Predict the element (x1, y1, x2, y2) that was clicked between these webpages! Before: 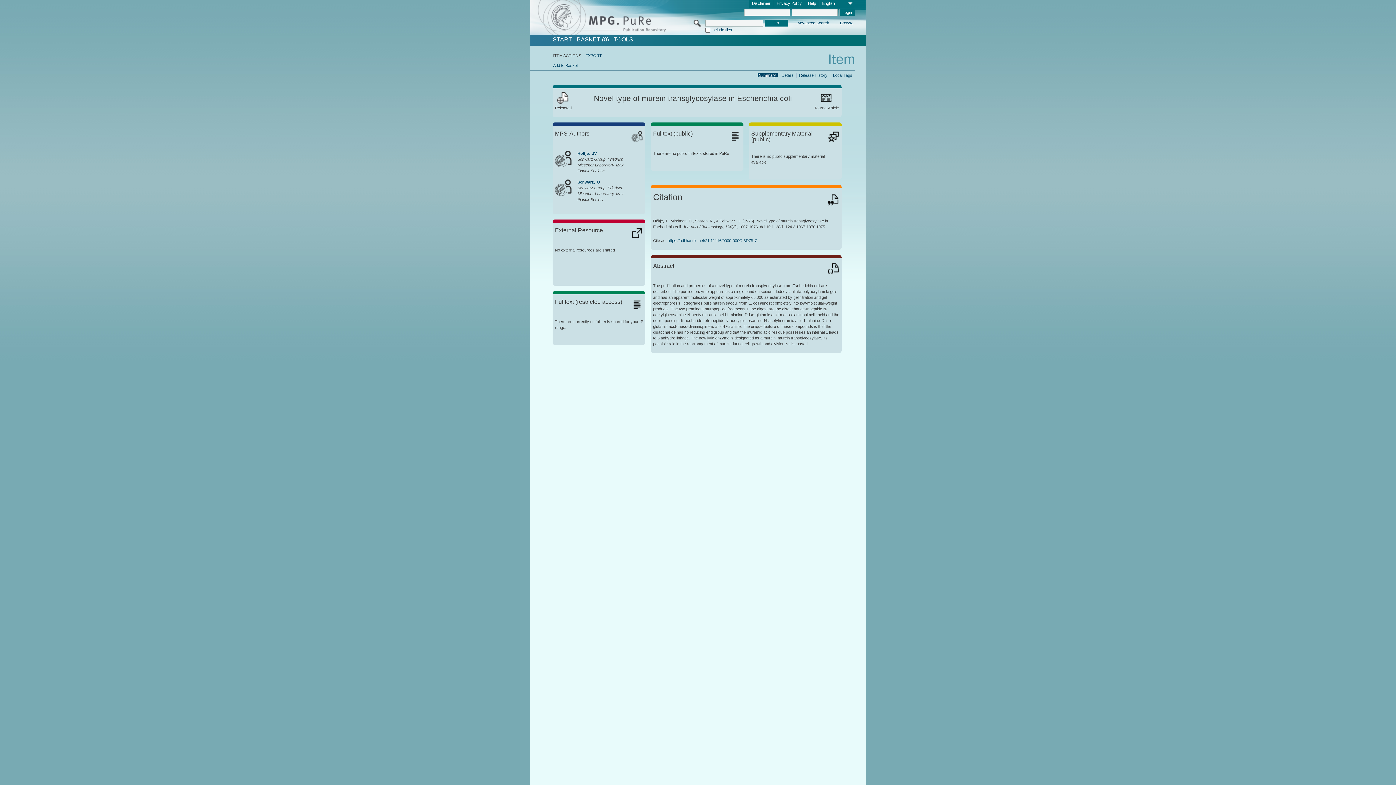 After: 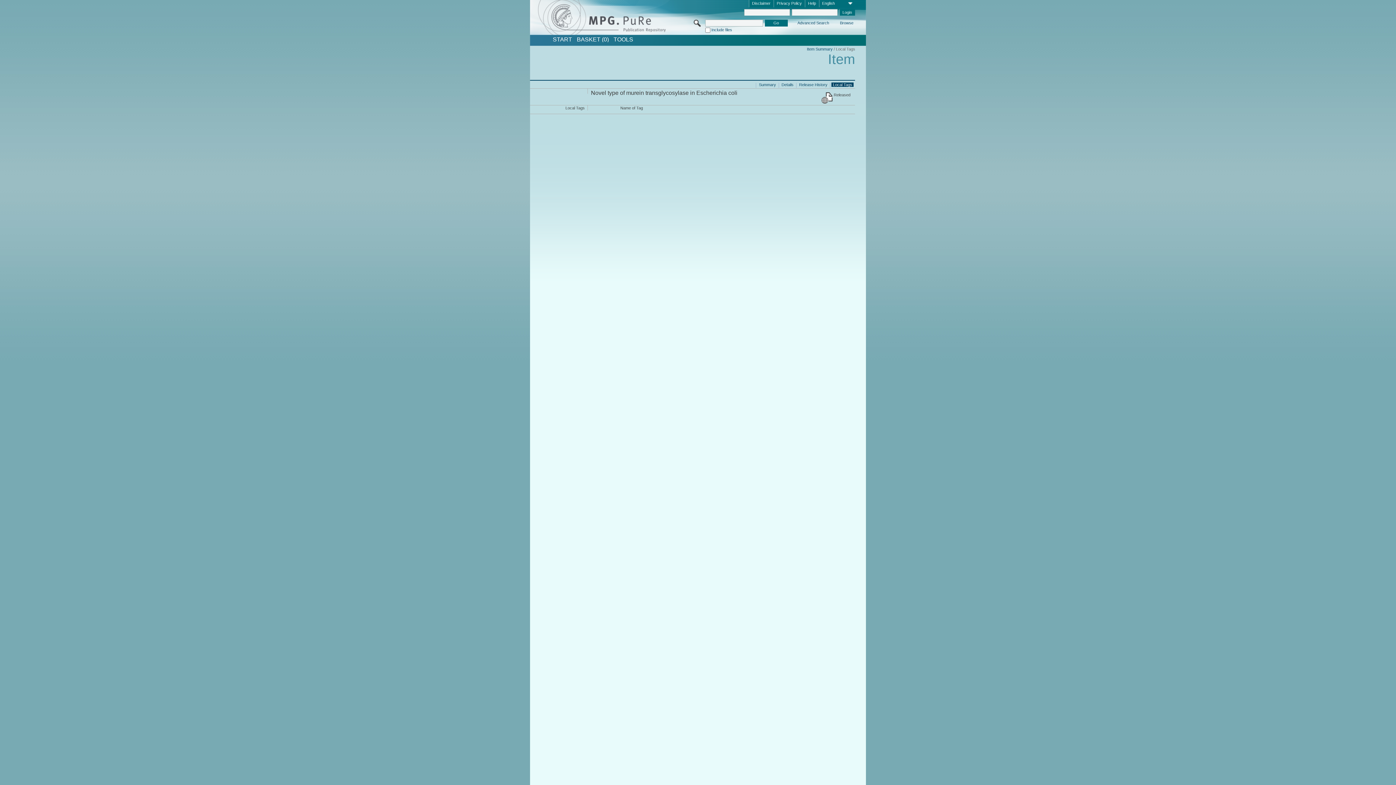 Action: label: Local Tags bbox: (831, 72, 853, 77)